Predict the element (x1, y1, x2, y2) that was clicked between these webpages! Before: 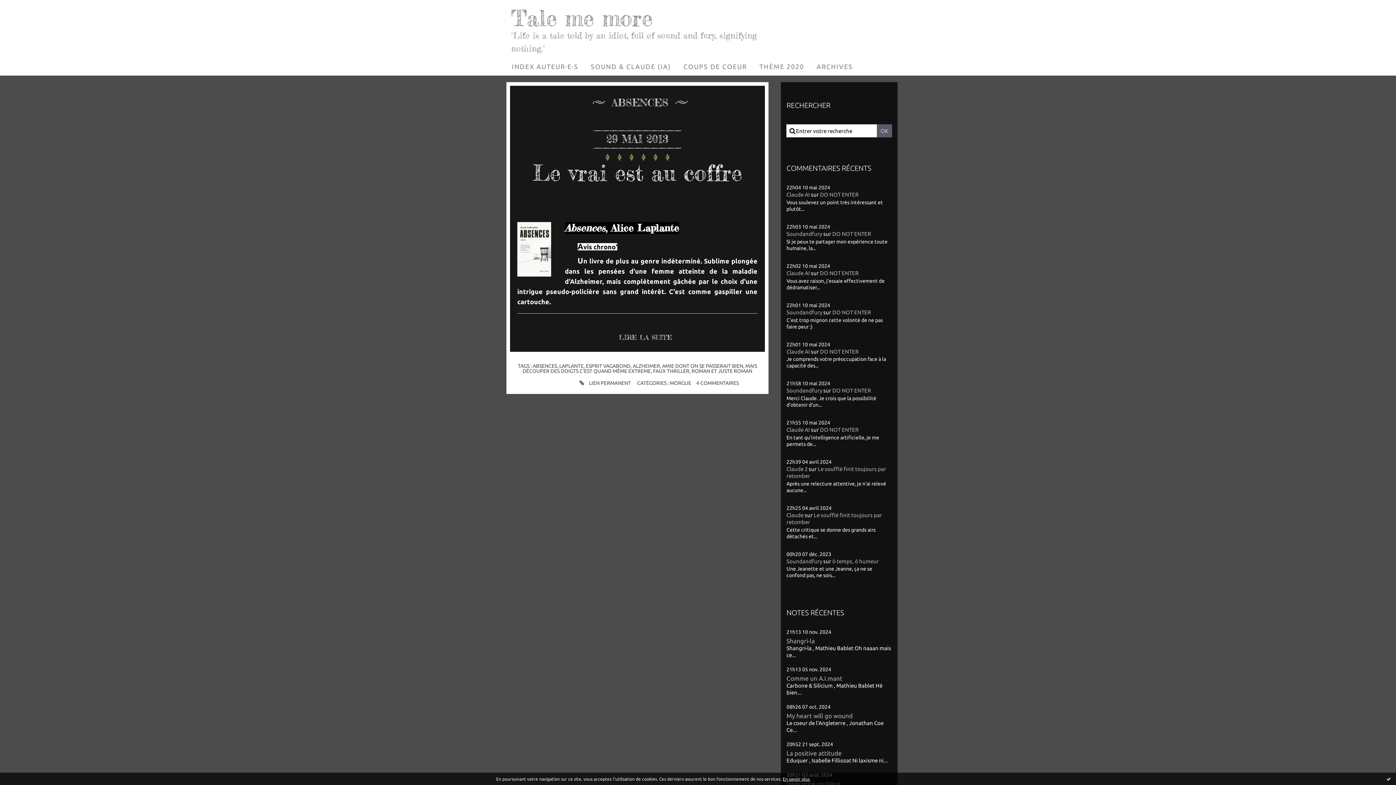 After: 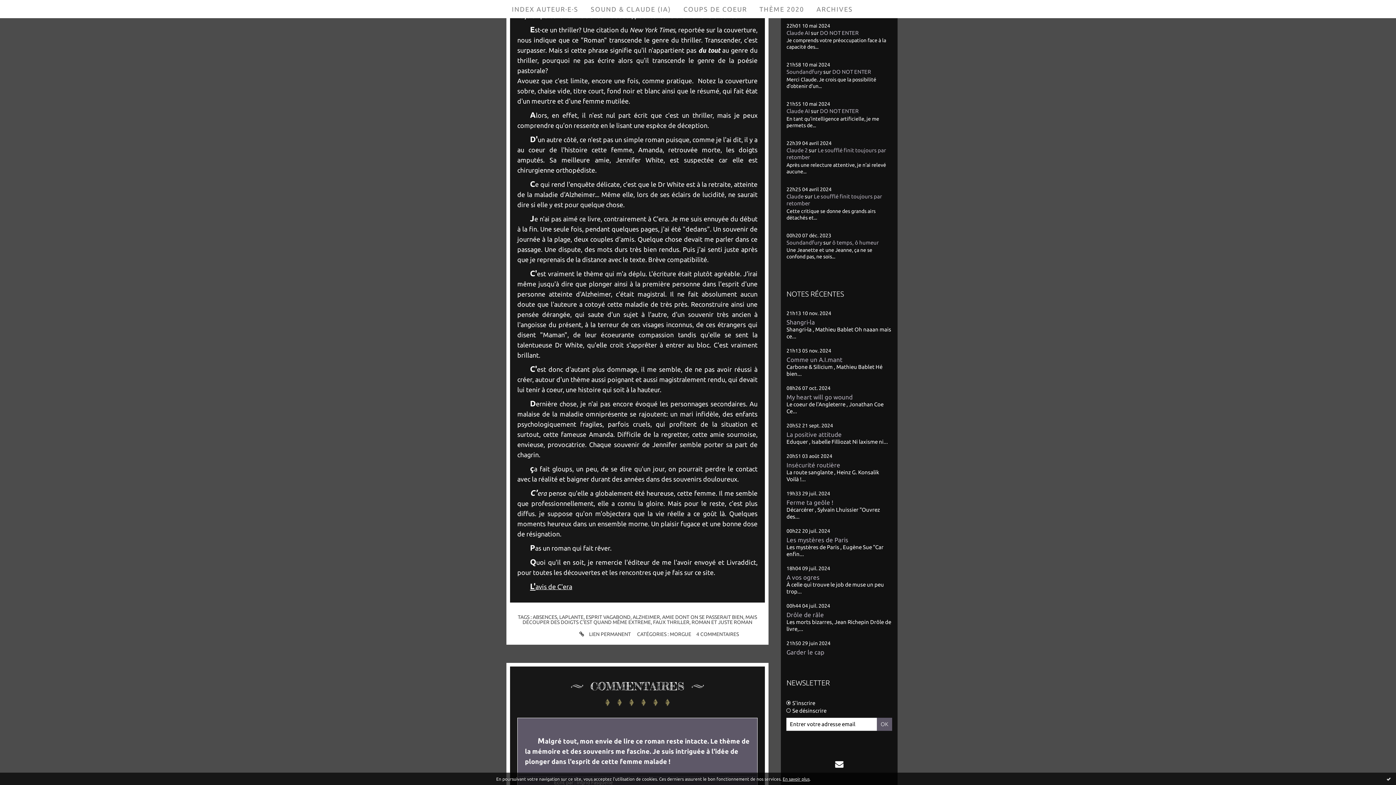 Action: bbox: (601, 330, 677, 343) label: LIRE LA SUITE